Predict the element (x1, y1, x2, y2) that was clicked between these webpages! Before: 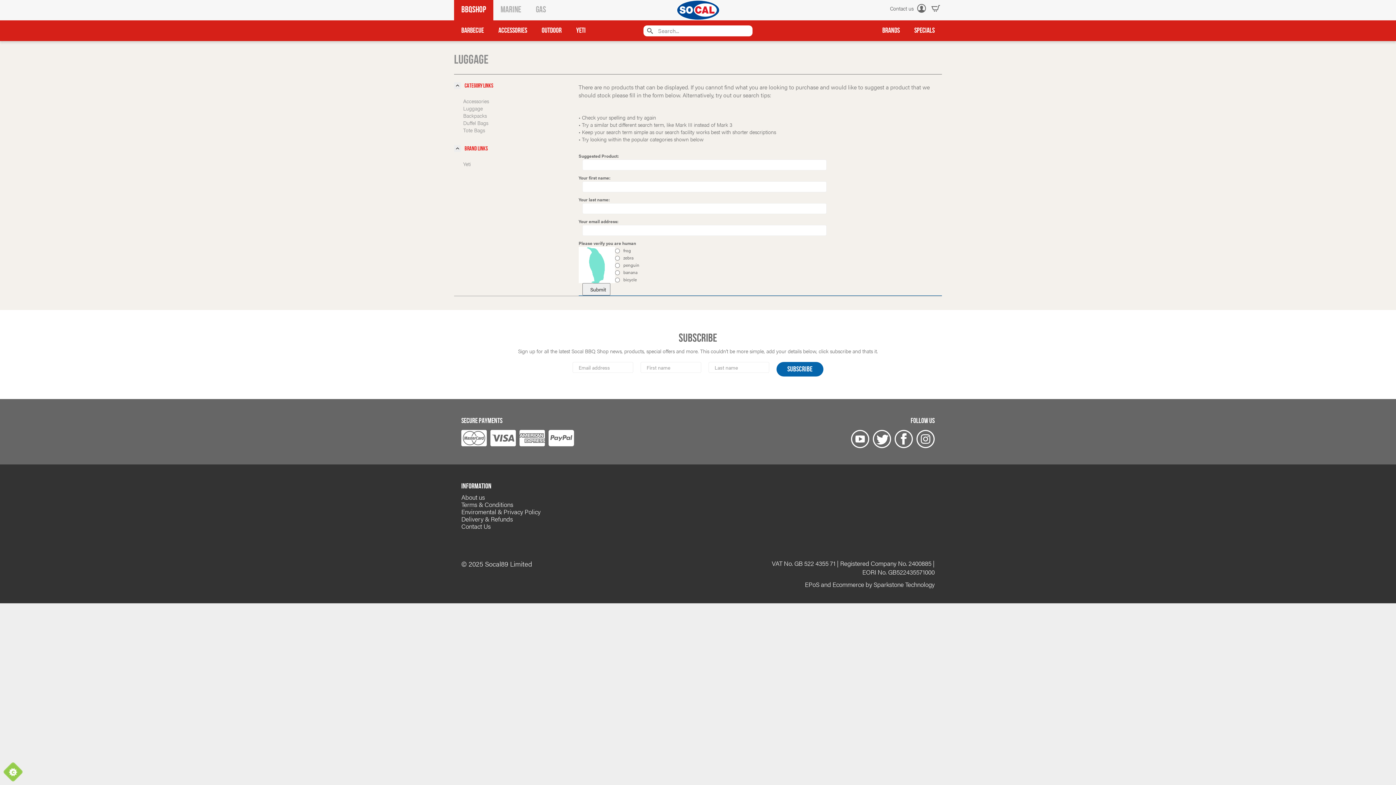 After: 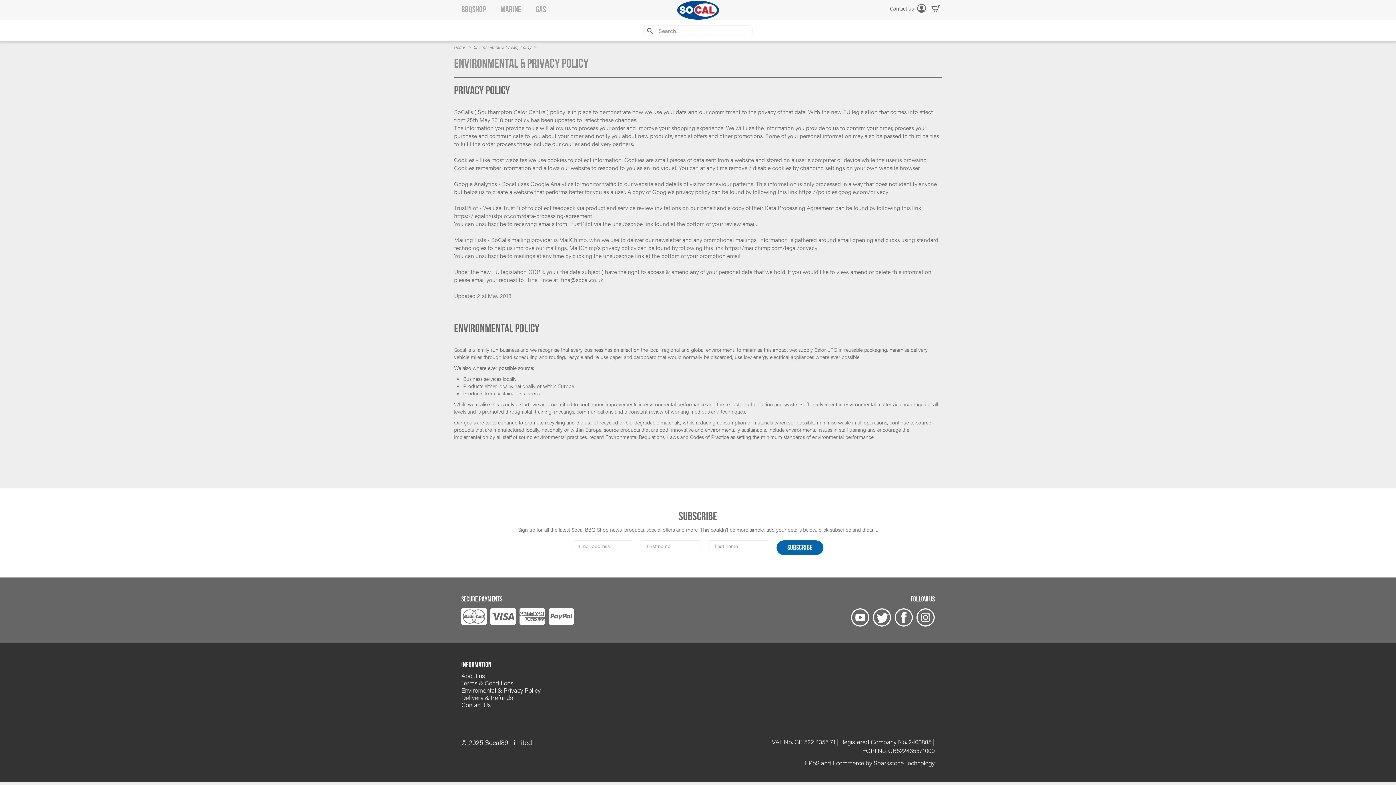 Action: bbox: (461, 507, 540, 516) label: Enviromental & Privacy Policy